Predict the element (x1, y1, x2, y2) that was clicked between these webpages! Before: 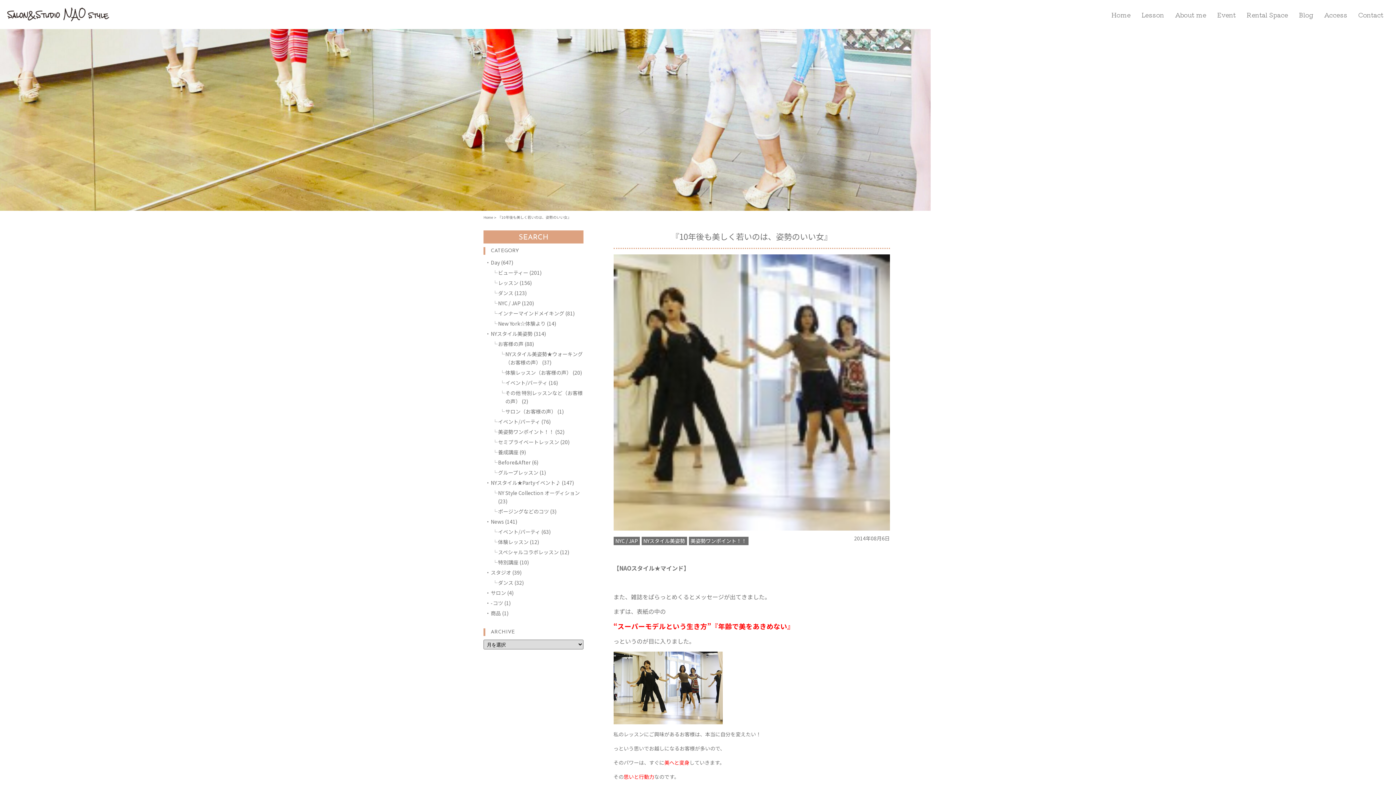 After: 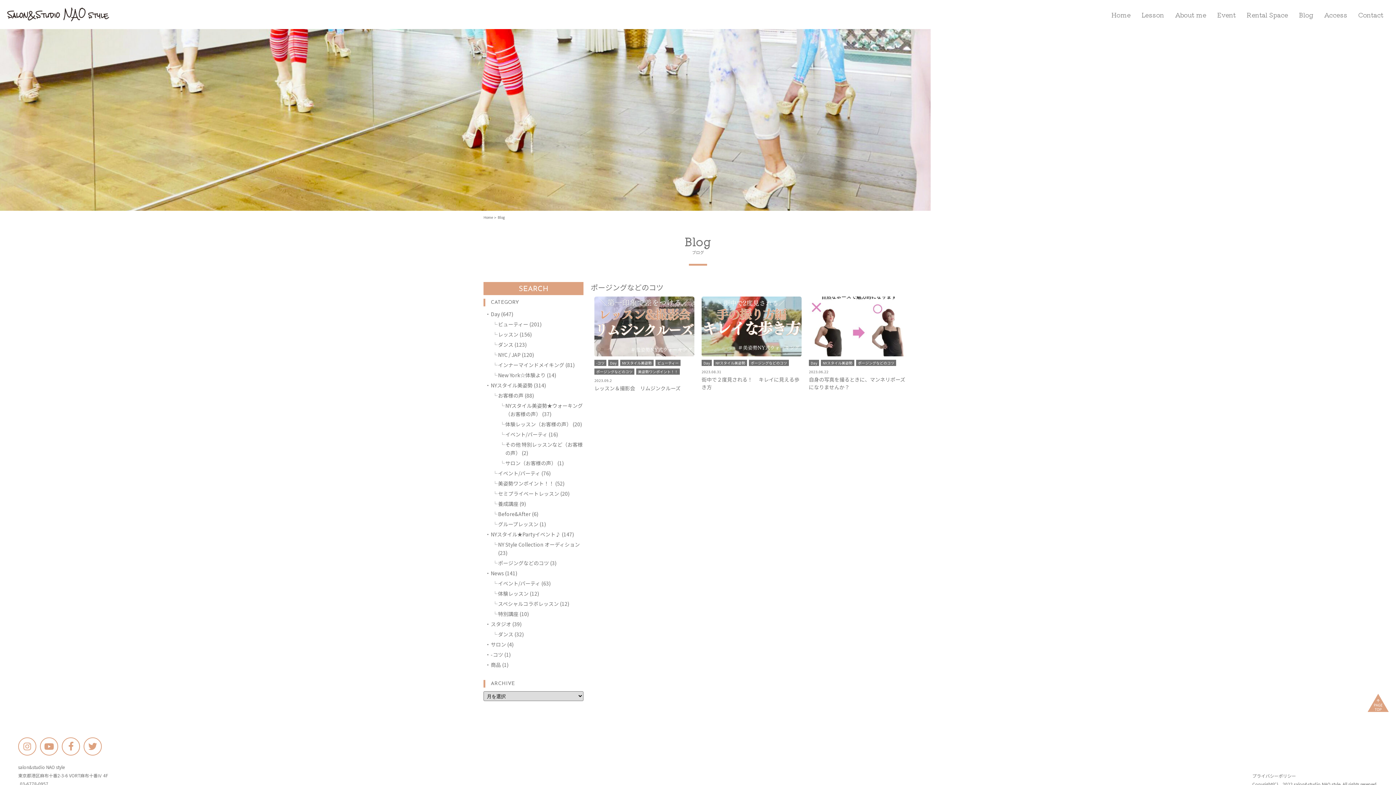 Action: bbox: (498, 508, 549, 515) label: ポージングなどのコツ